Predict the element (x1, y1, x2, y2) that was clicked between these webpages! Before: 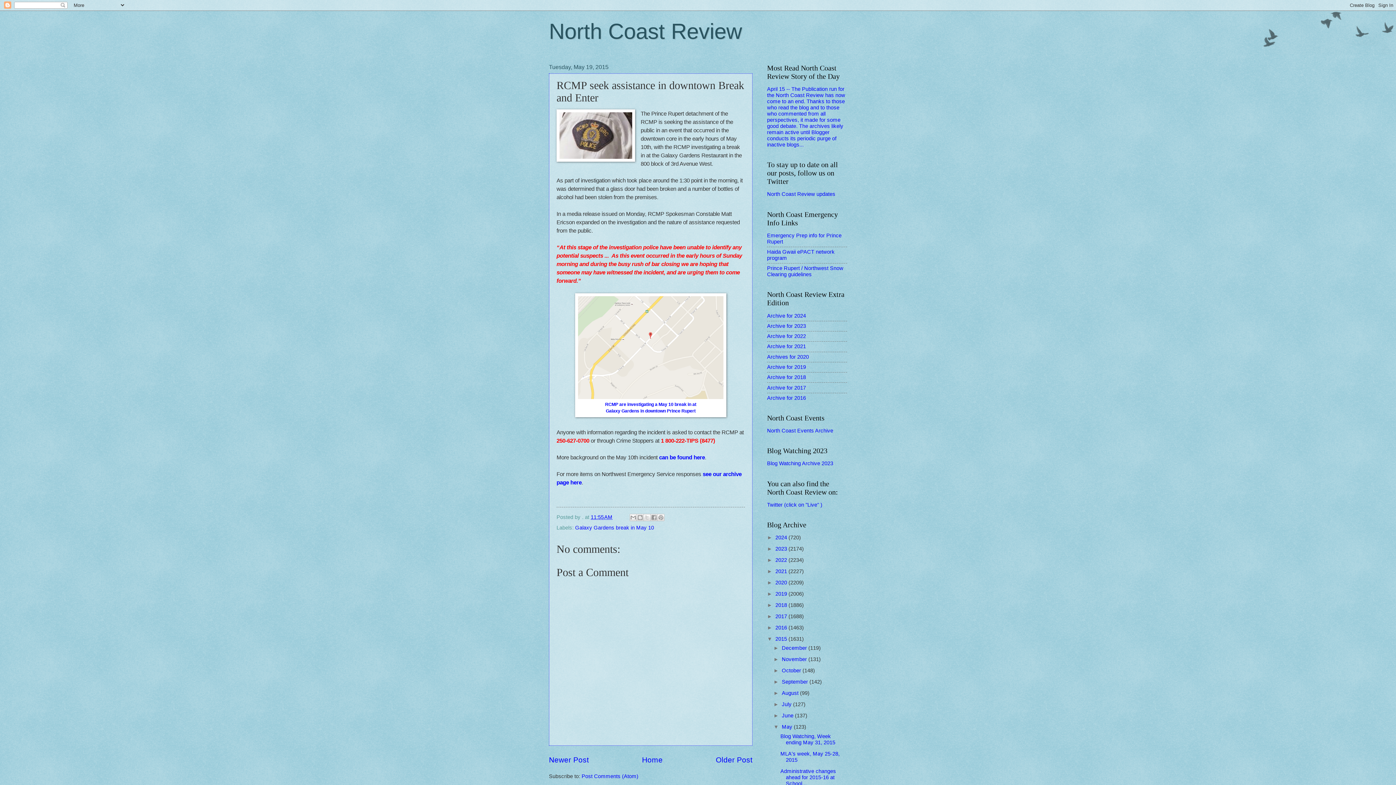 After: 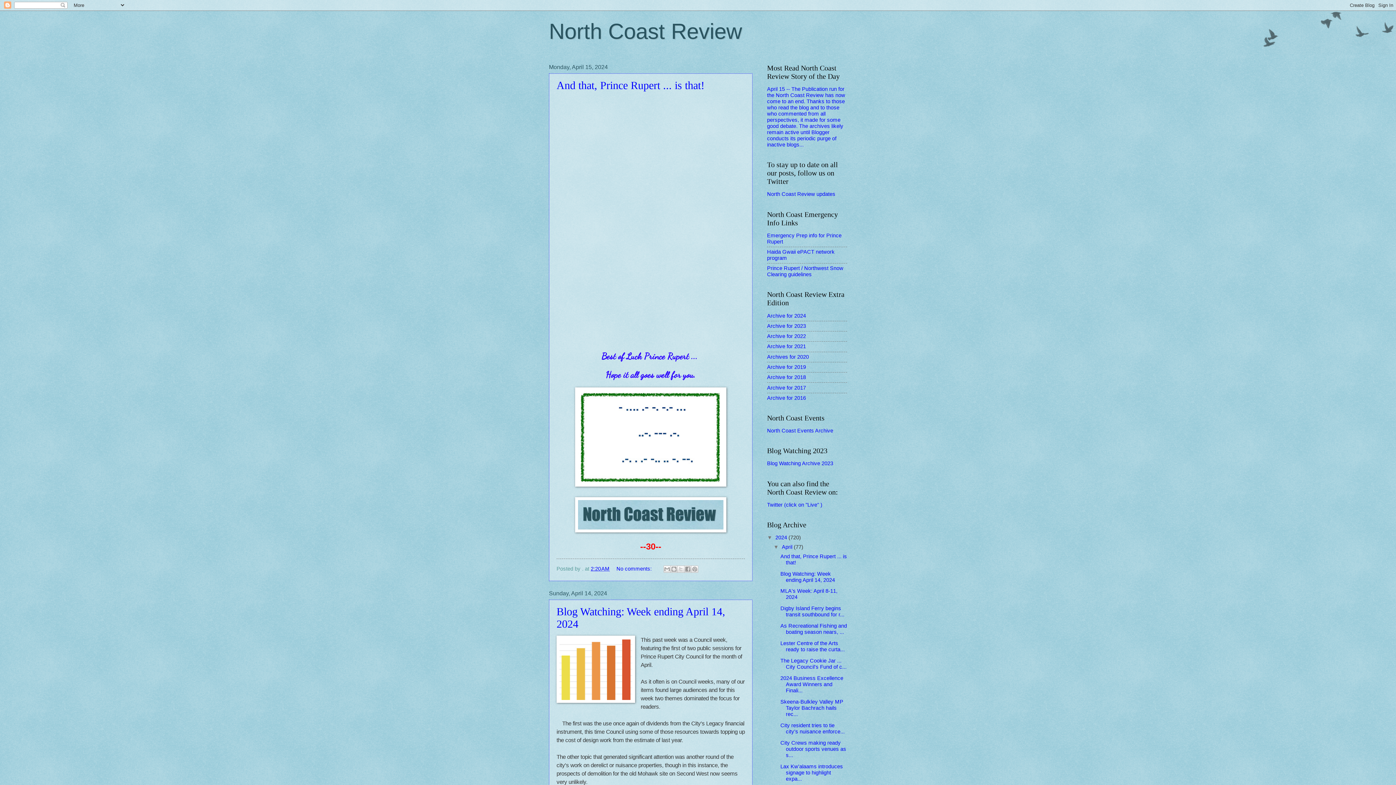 Action: label: 2024  bbox: (775, 534, 788, 540)